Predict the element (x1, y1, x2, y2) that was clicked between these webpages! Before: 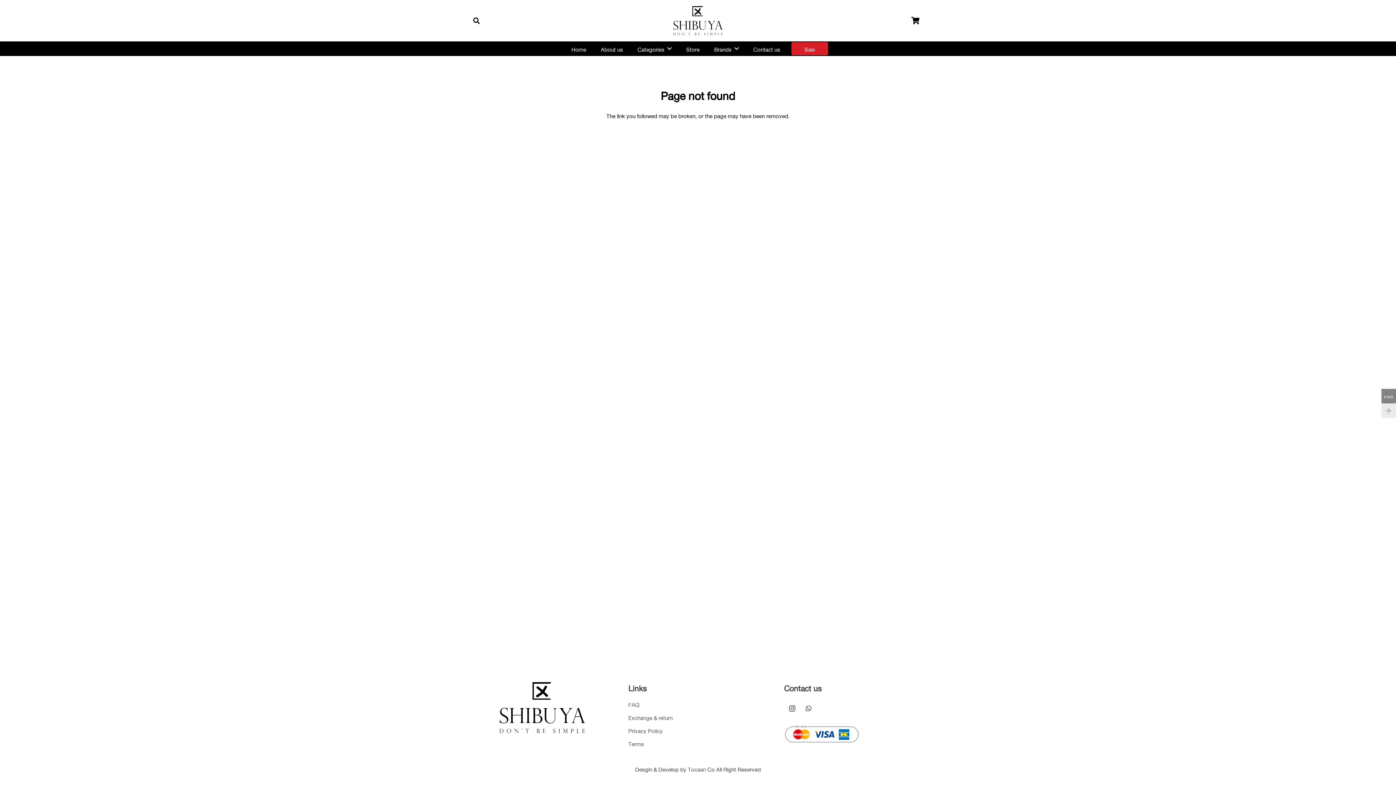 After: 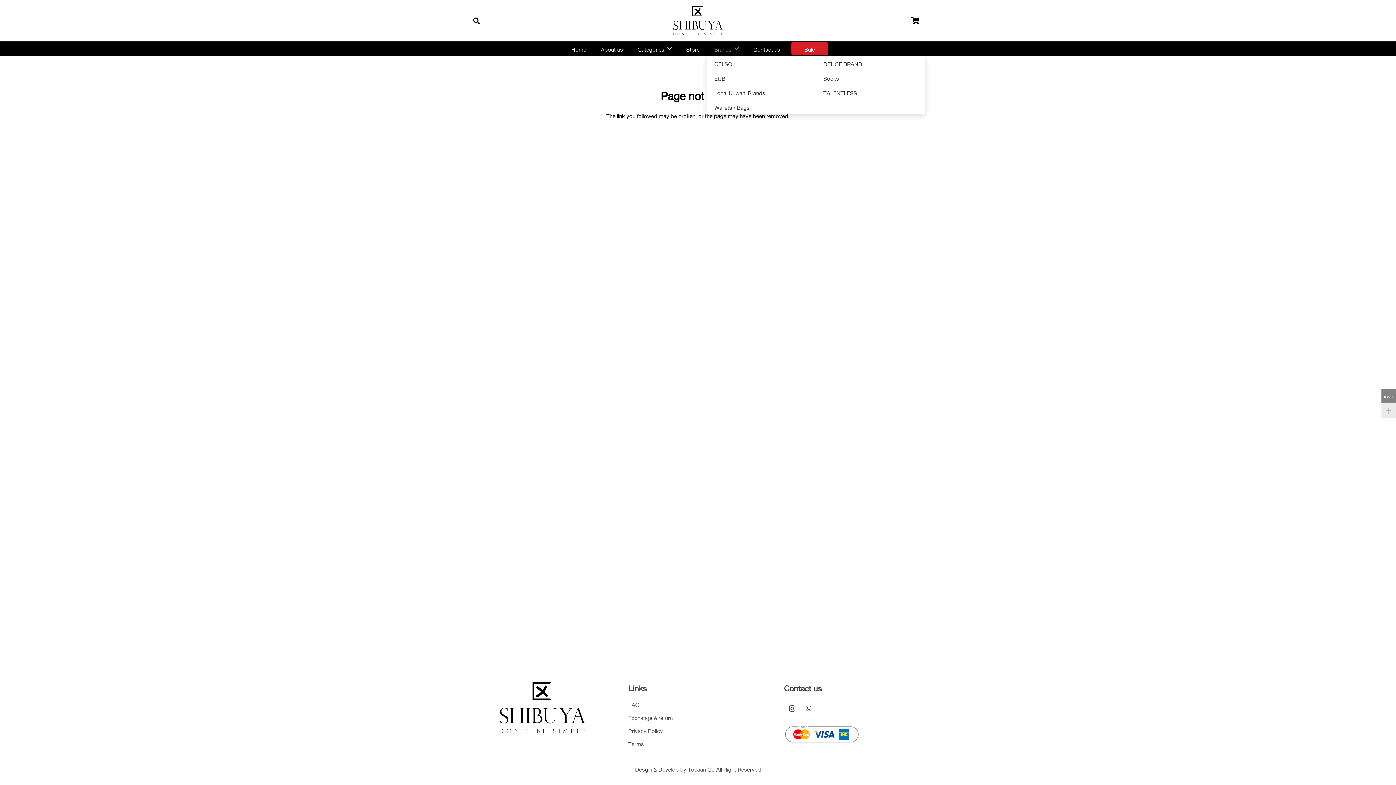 Action: bbox: (707, 41, 746, 56) label: Brands